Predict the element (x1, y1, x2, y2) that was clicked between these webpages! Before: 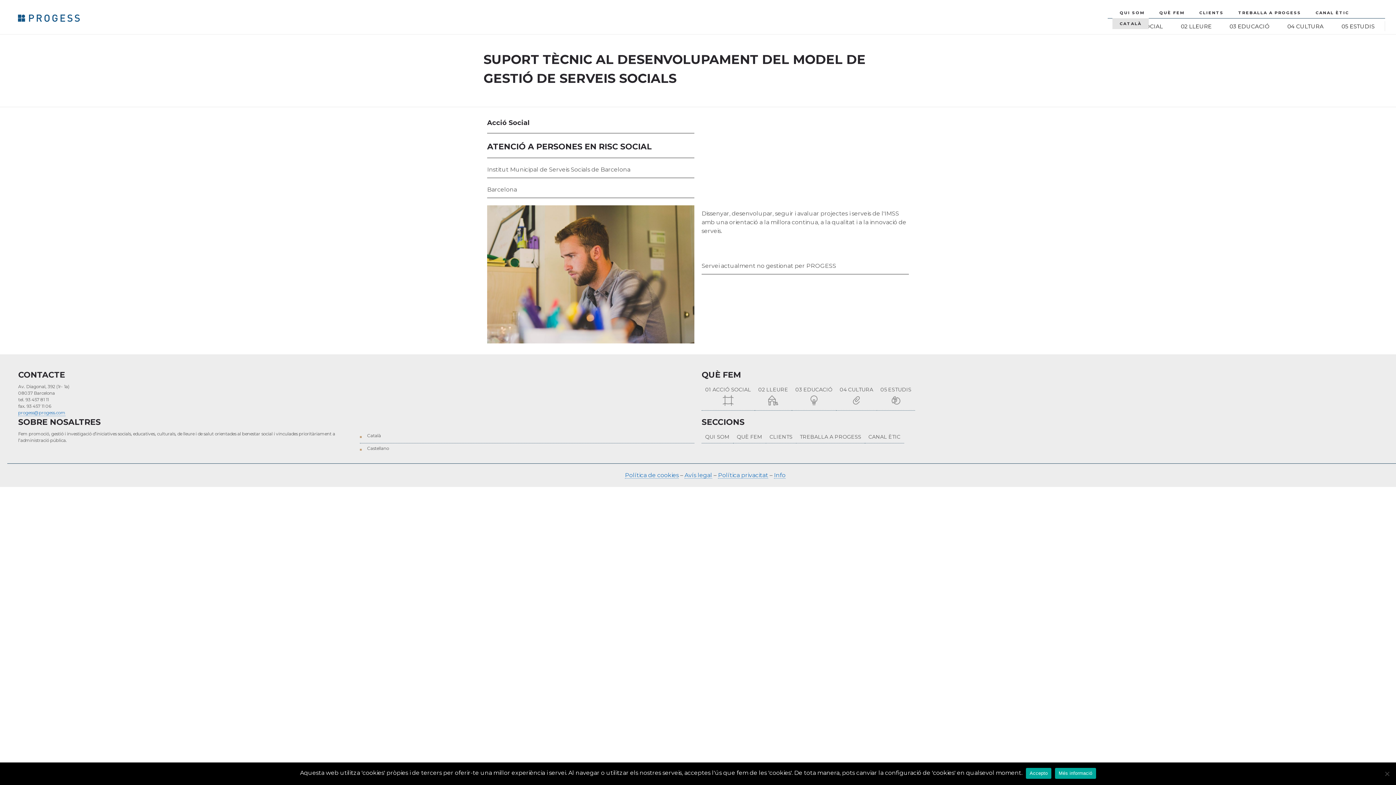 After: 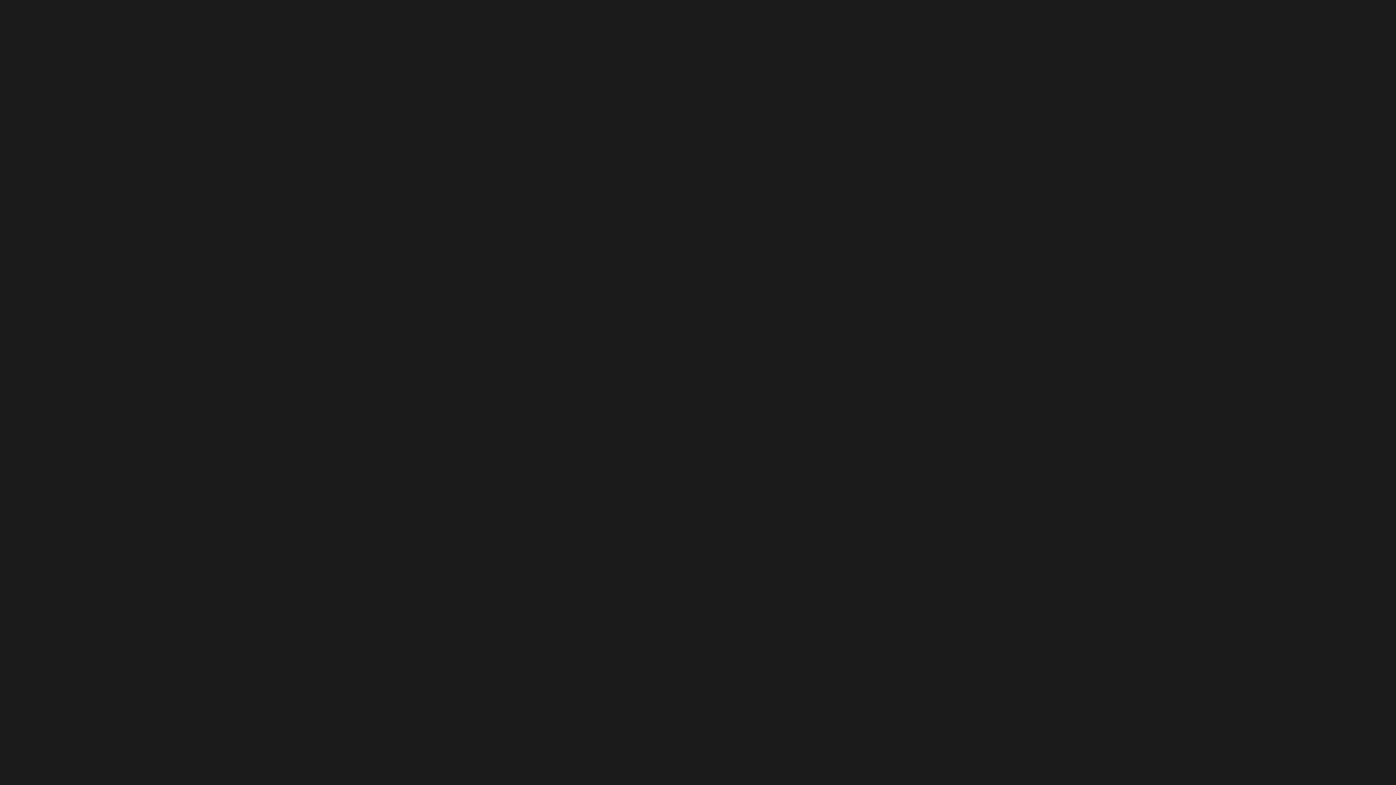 Action: bbox: (1055, 768, 1096, 779) label: Més informació